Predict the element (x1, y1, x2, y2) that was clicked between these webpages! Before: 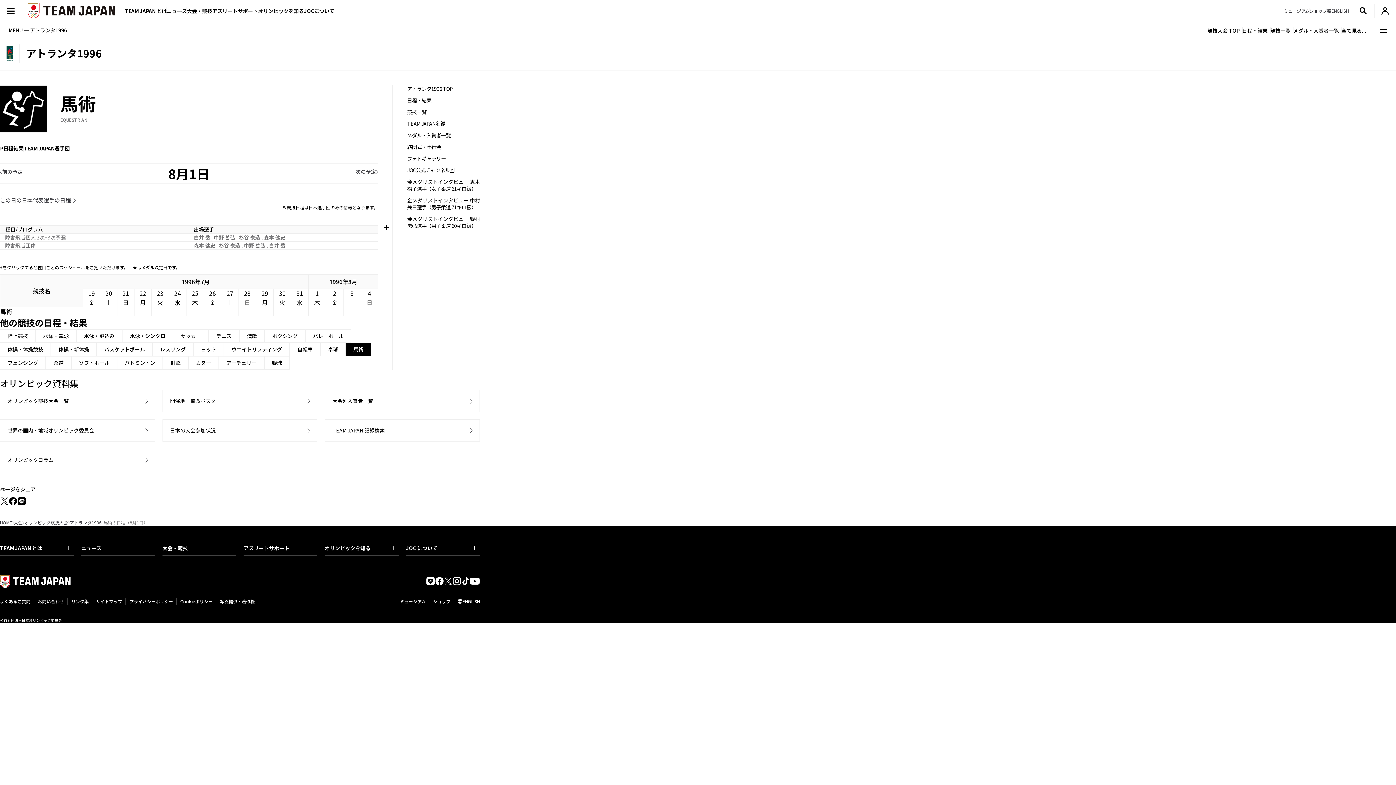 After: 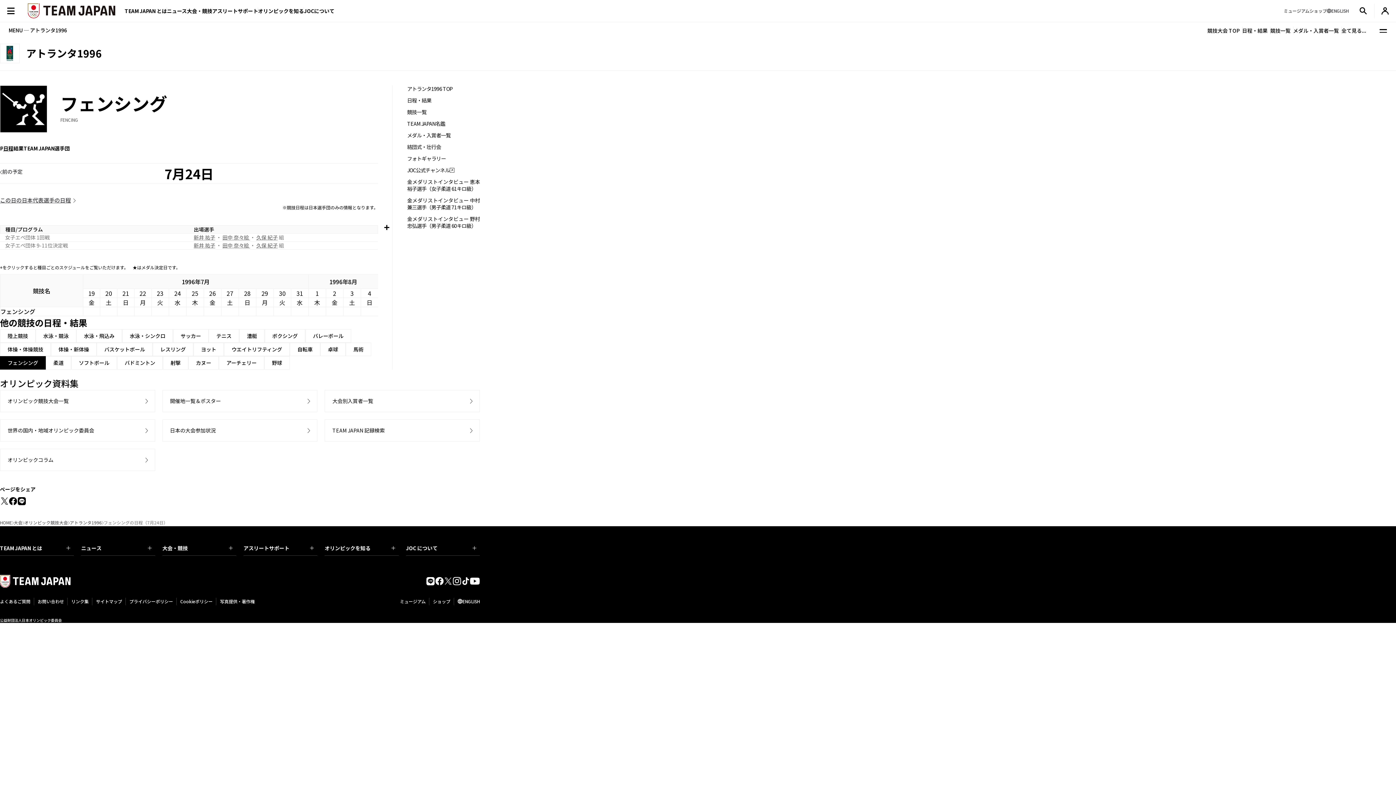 Action: bbox: (0, 356, 45, 369) label: フェンシング